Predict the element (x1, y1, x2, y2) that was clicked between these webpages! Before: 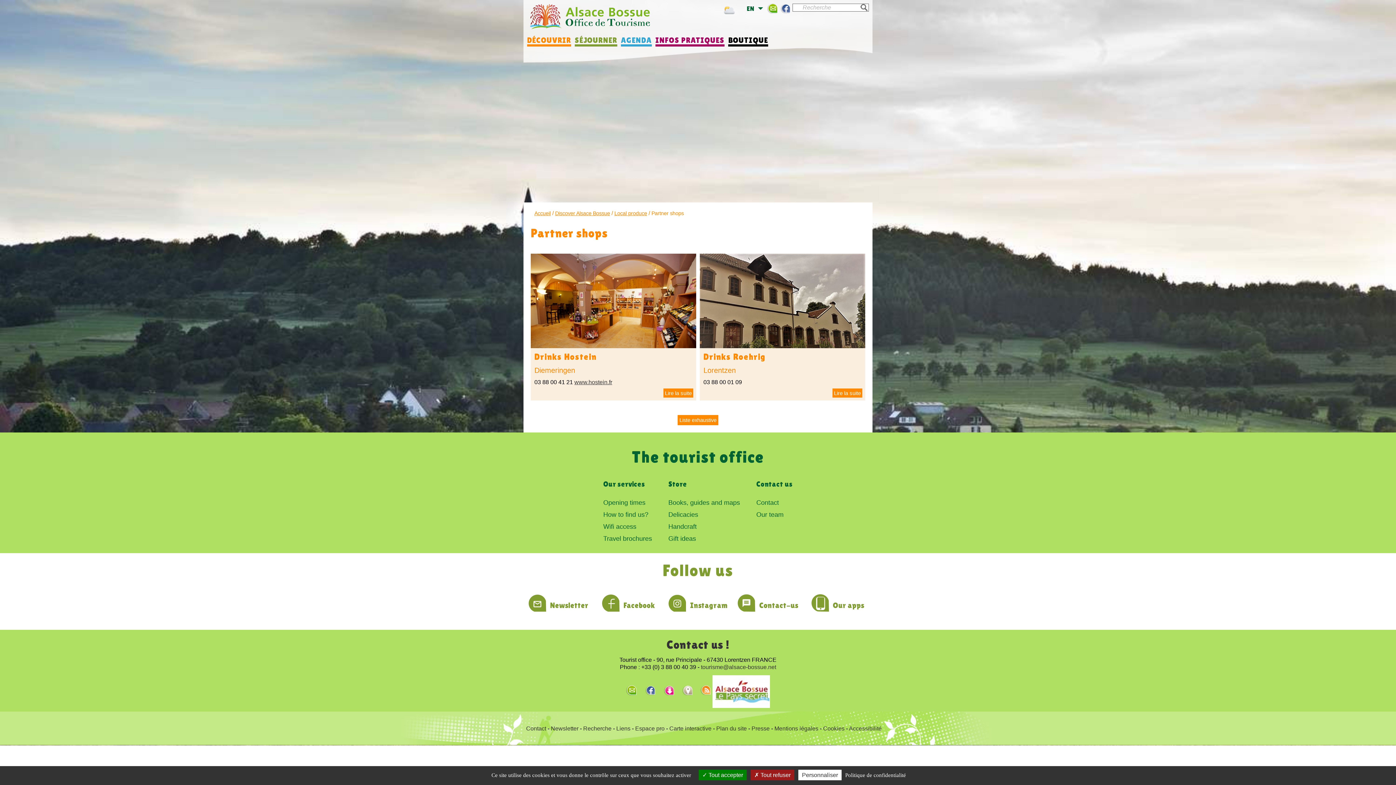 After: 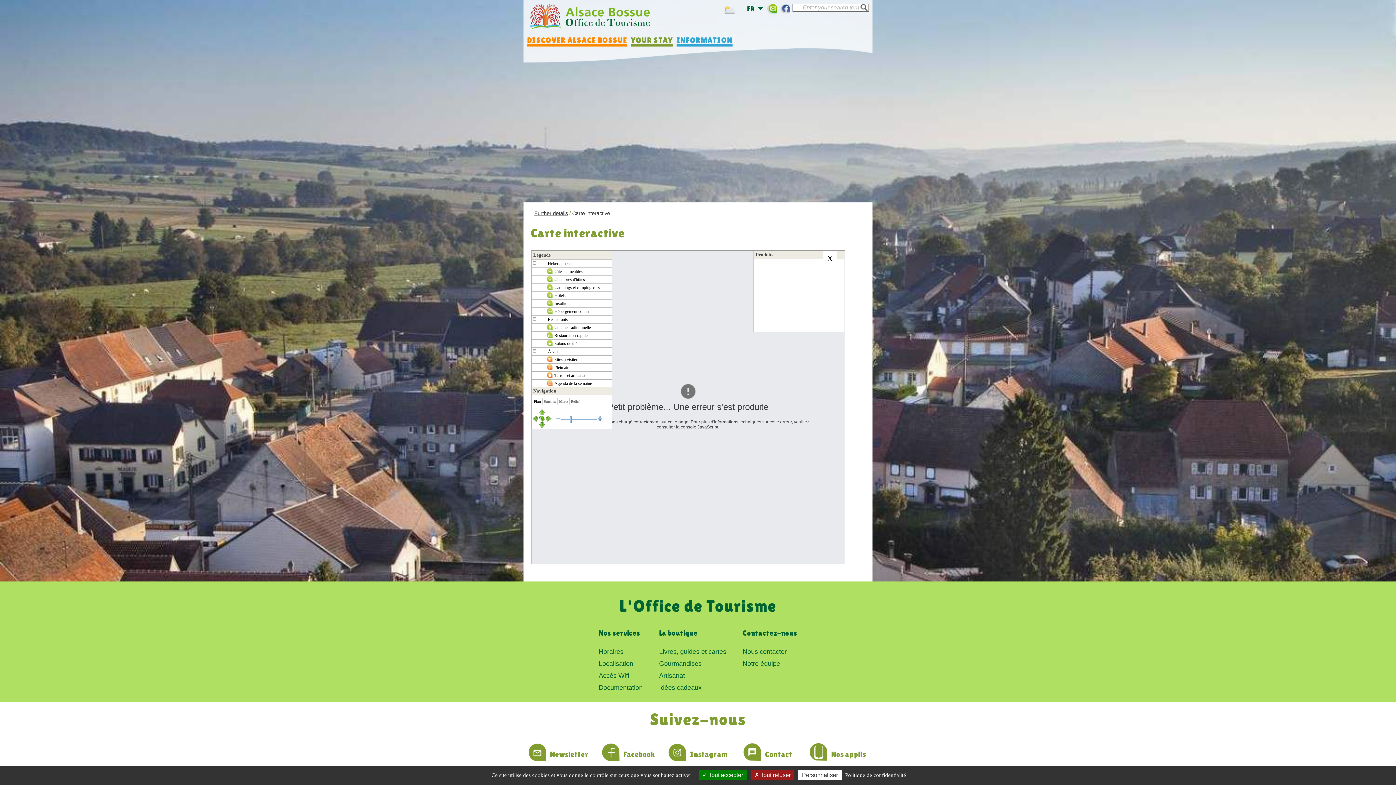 Action: bbox: (681, 682, 692, 696)